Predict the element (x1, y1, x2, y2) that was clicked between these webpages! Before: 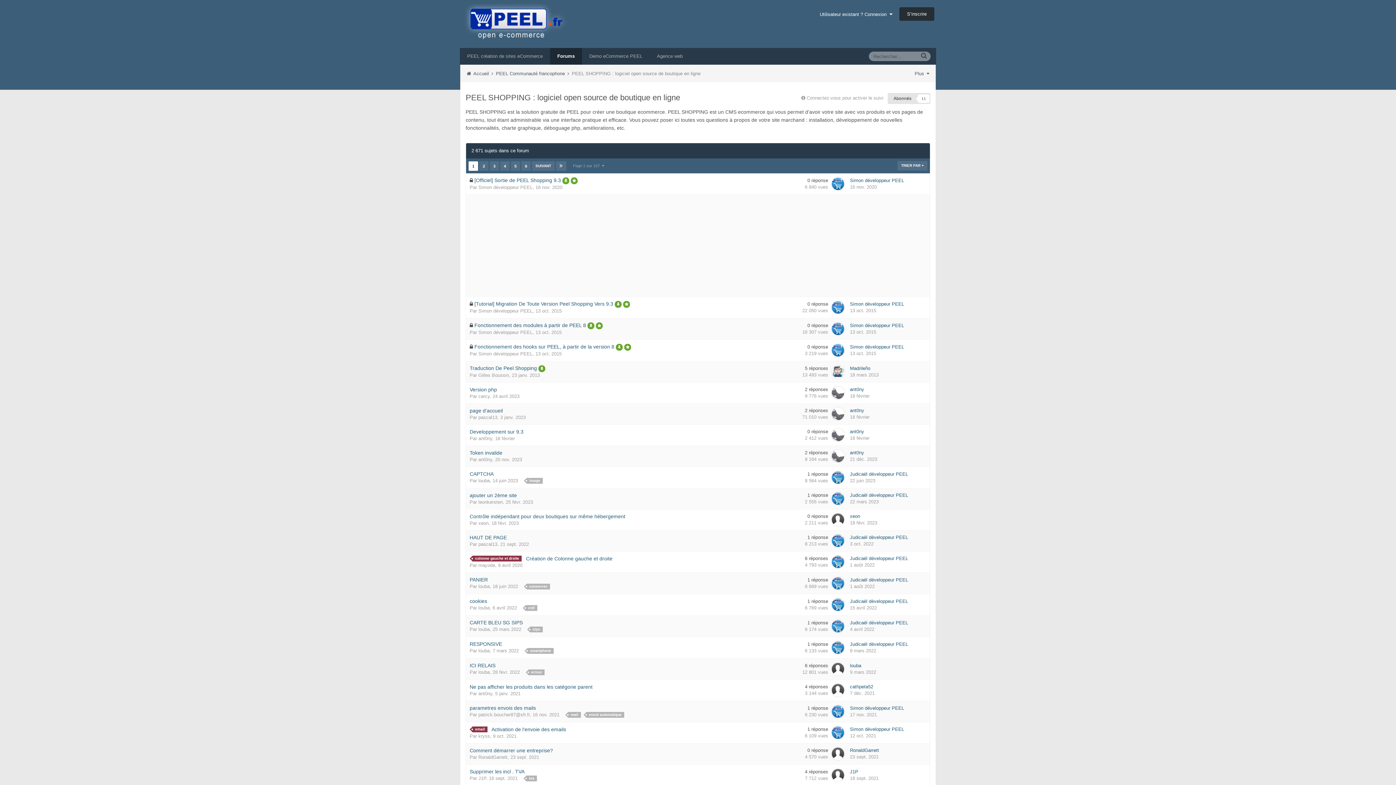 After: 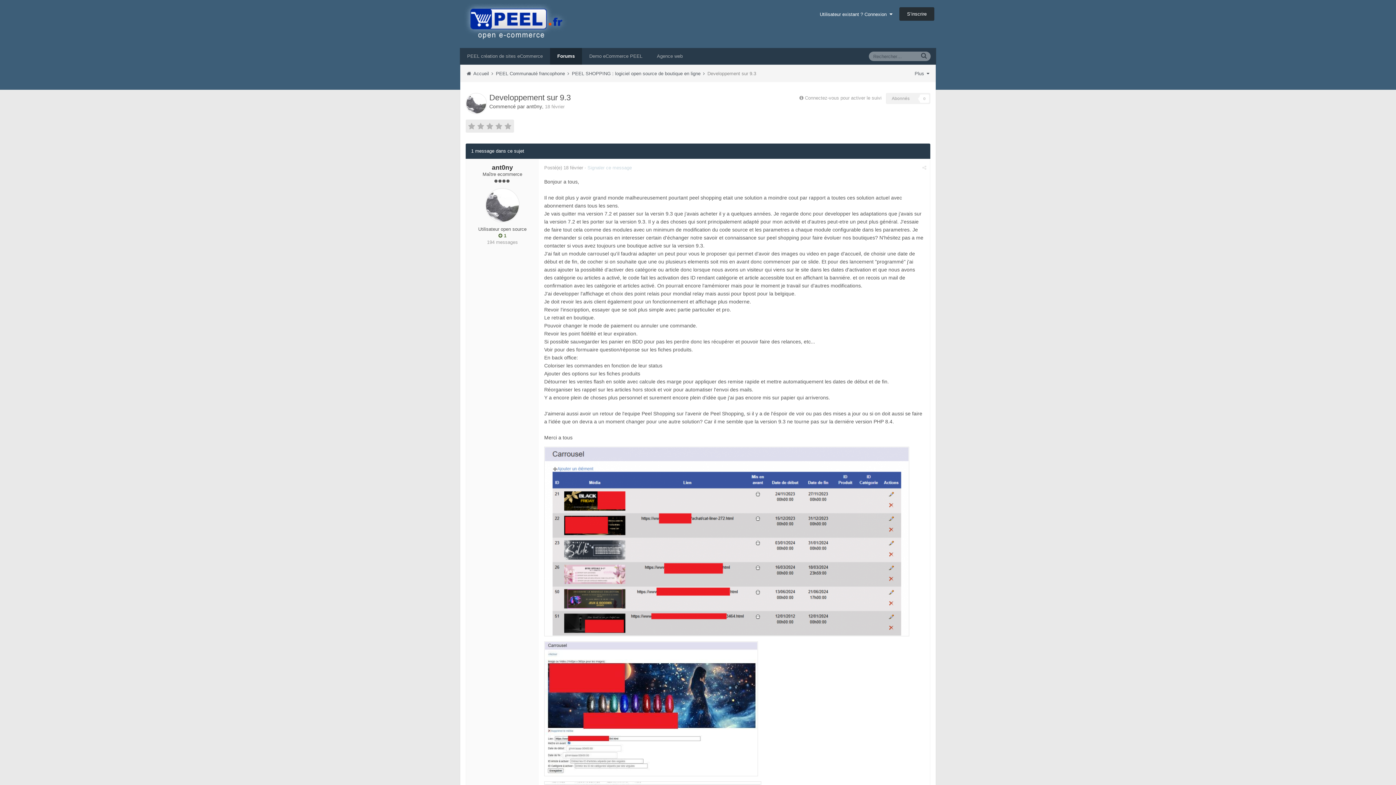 Action: bbox: (469, 429, 523, 434) label: Developpement sur 9.3